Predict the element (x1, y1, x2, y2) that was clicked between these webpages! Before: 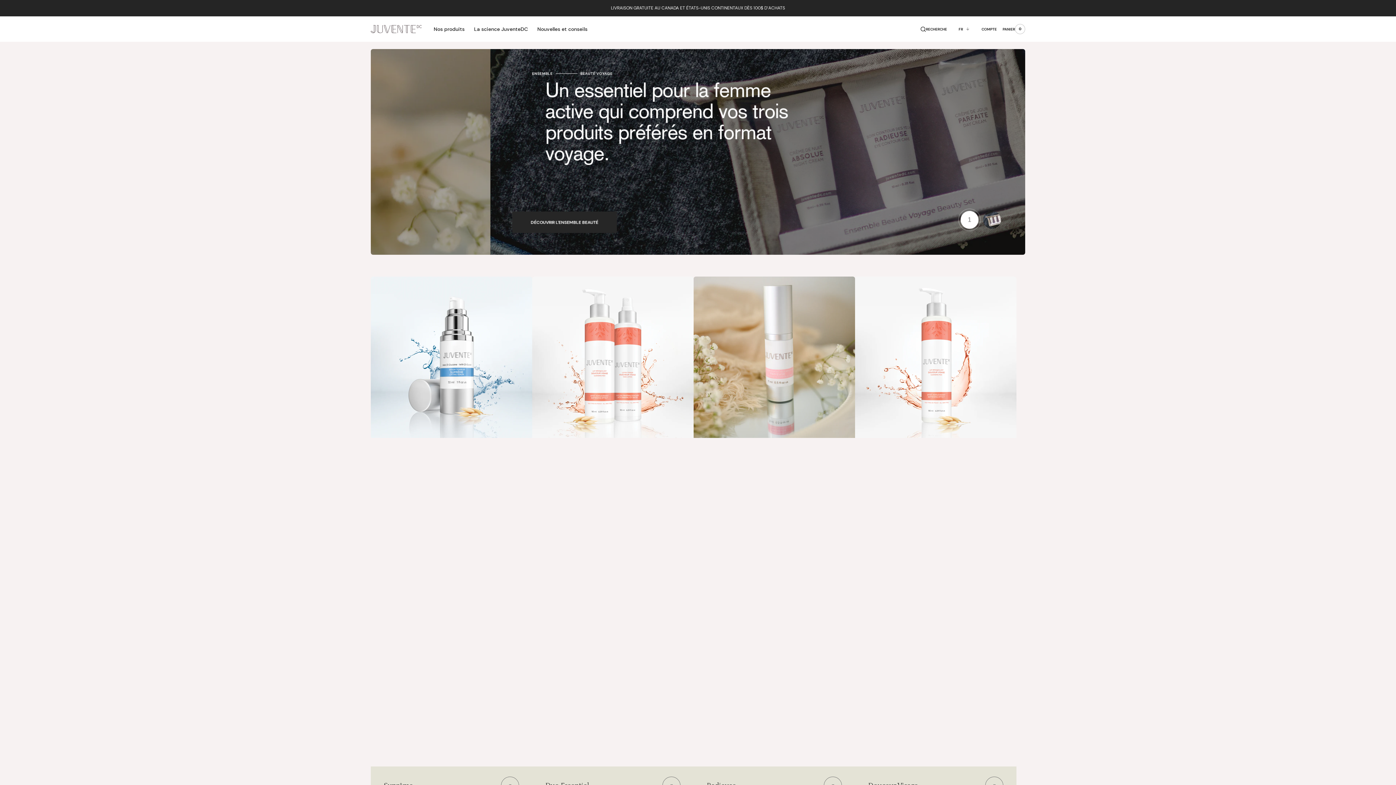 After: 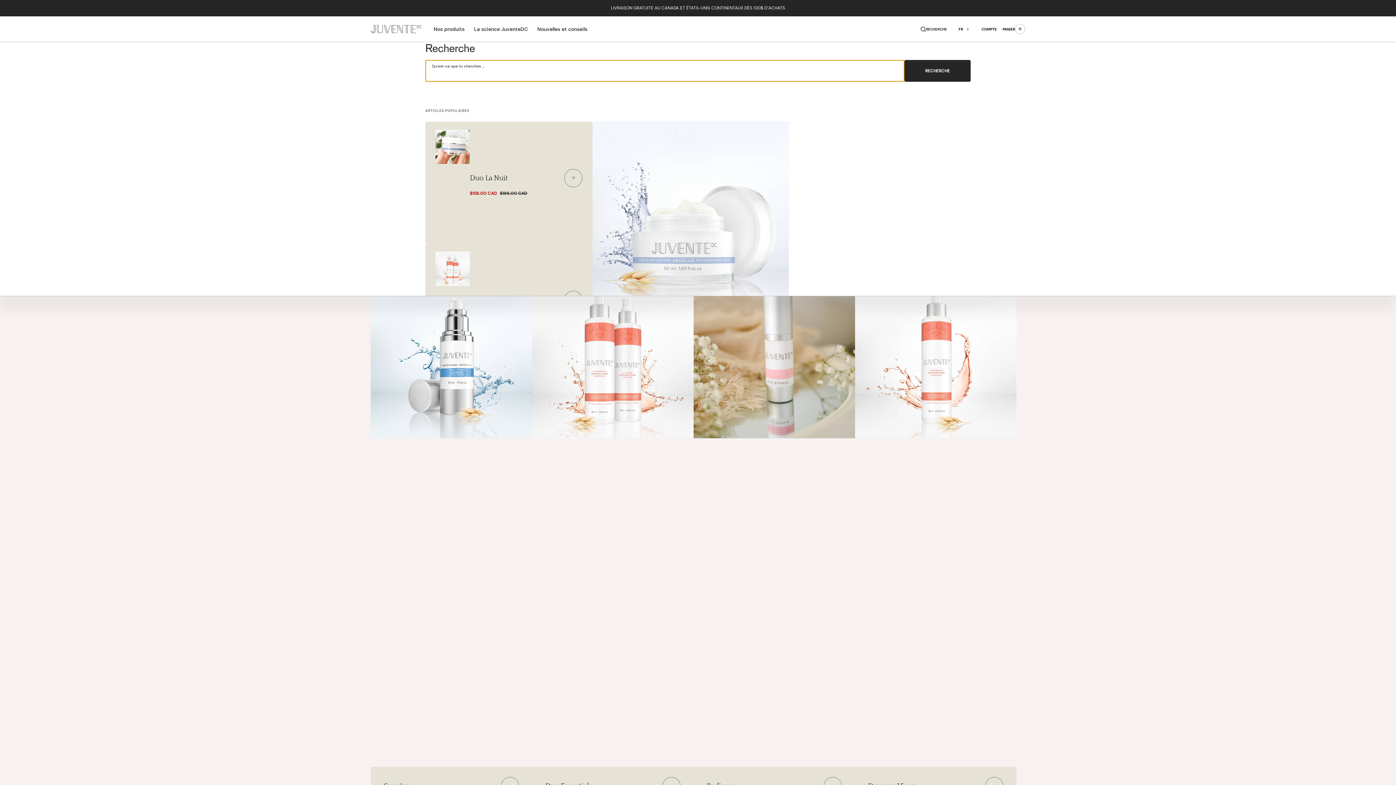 Action: label: Recherche bbox: (920, 21, 947, 37)